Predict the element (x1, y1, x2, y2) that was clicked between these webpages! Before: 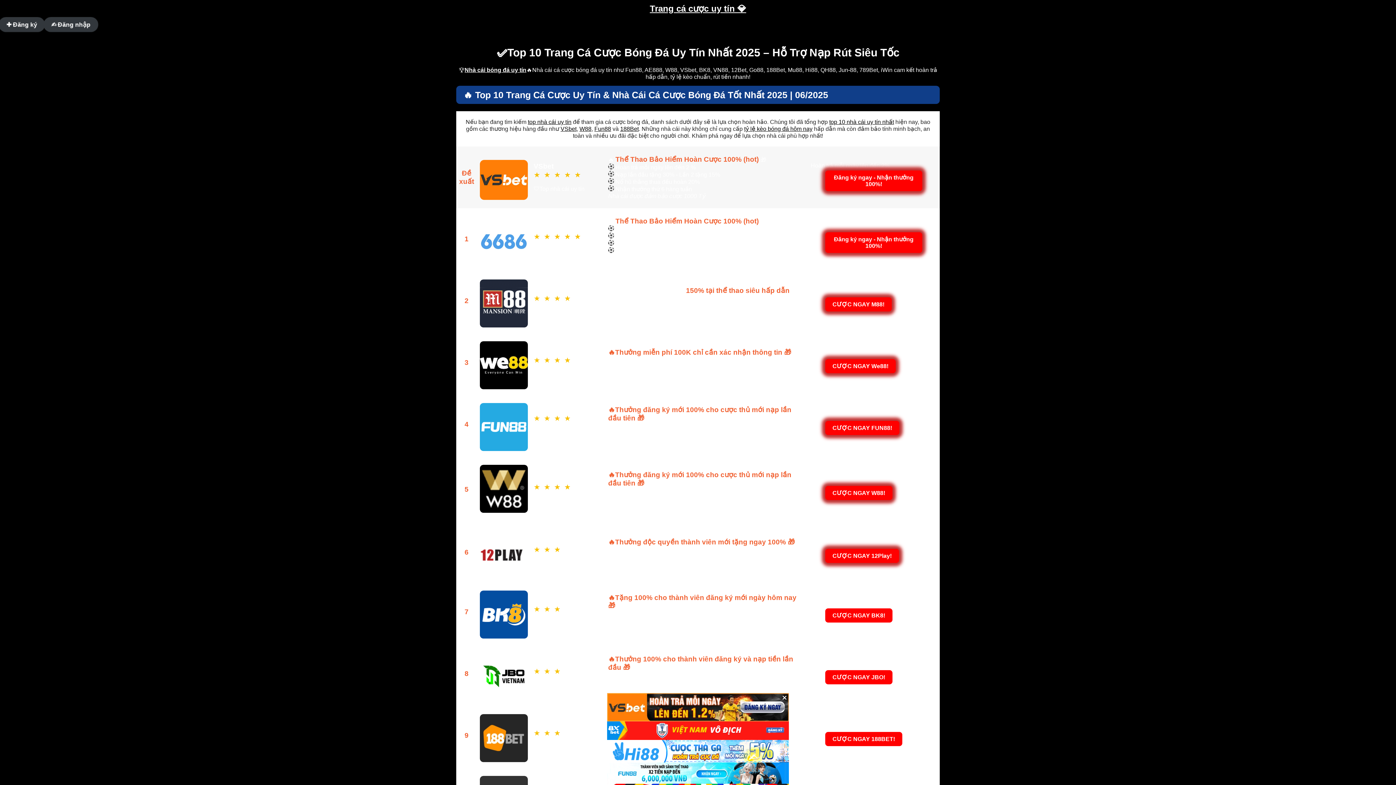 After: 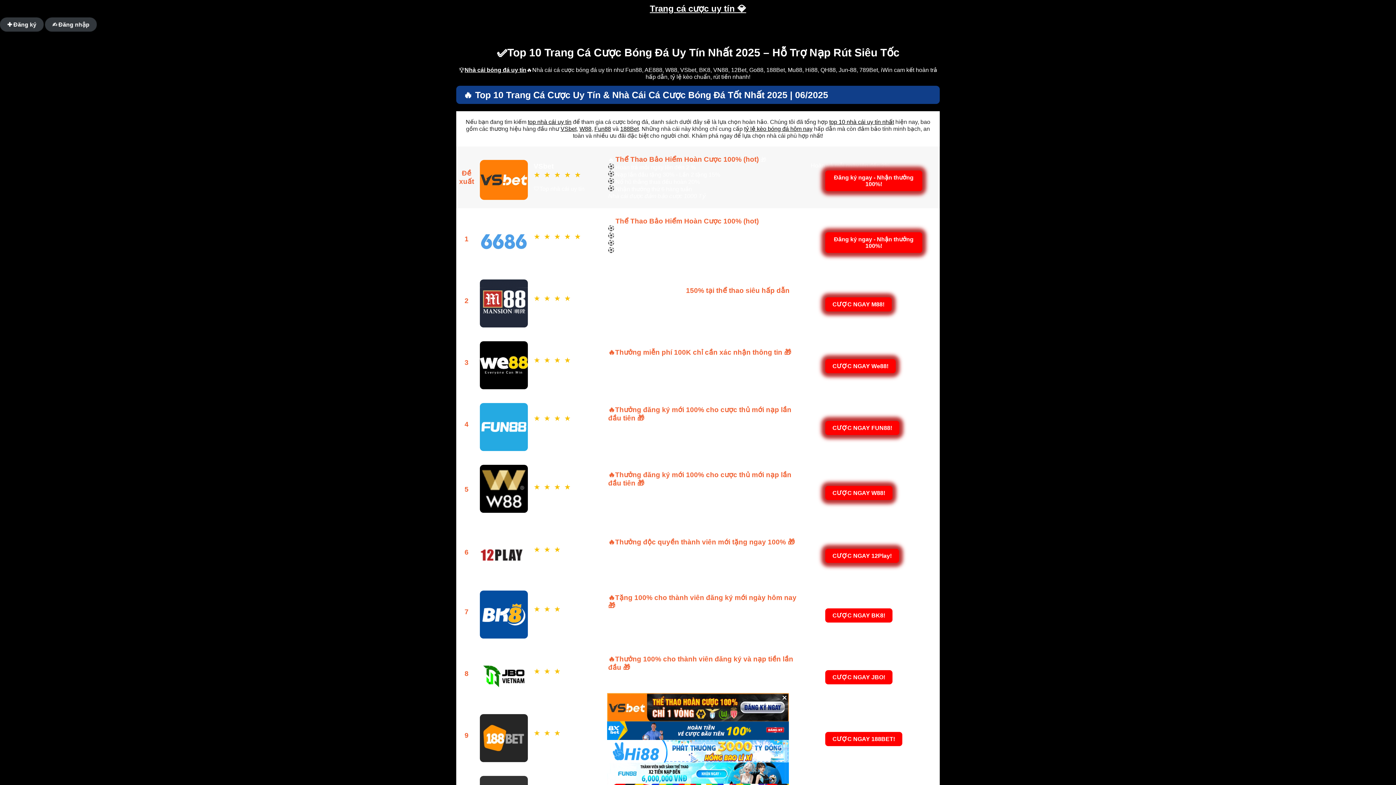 Action: bbox: (650, 3, 746, 13) label: Trang cá cược uy tín 💎